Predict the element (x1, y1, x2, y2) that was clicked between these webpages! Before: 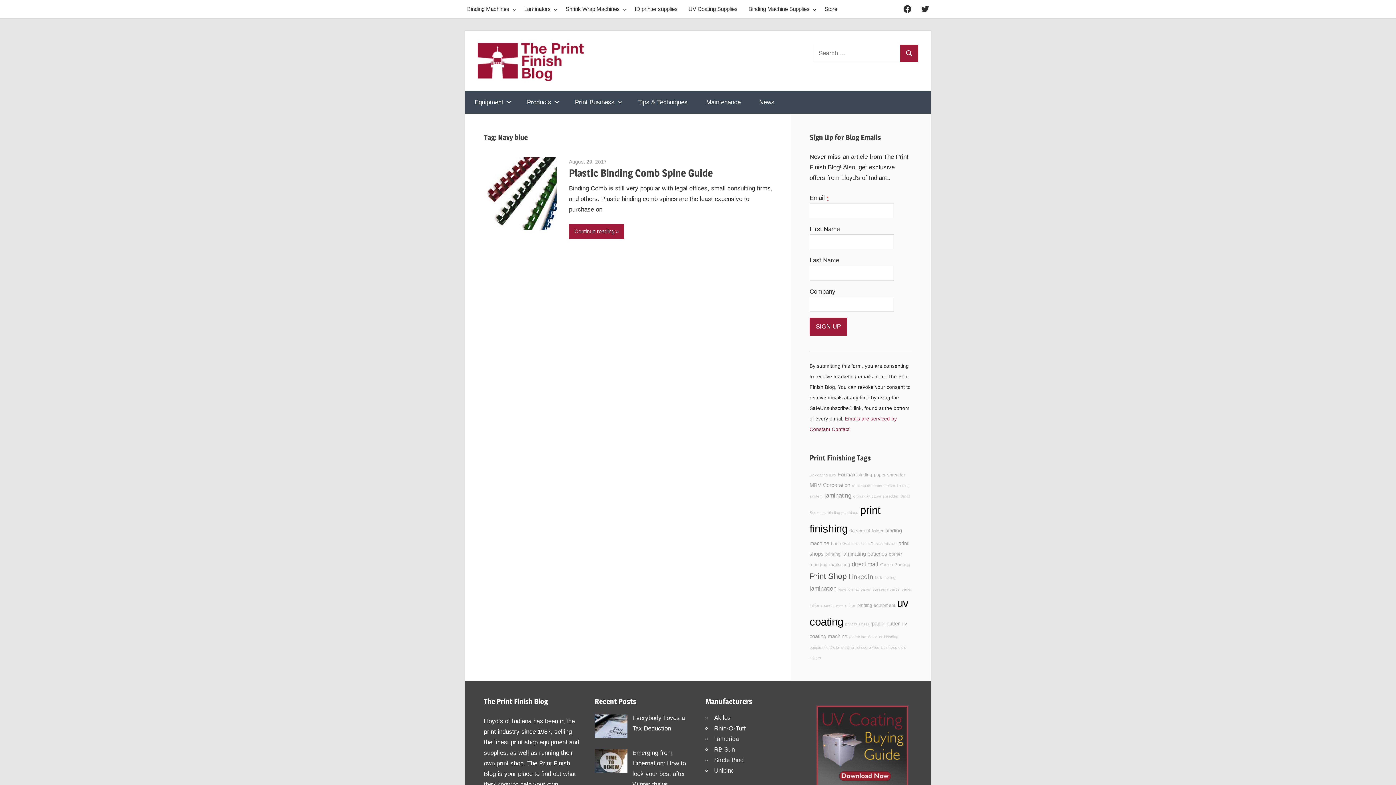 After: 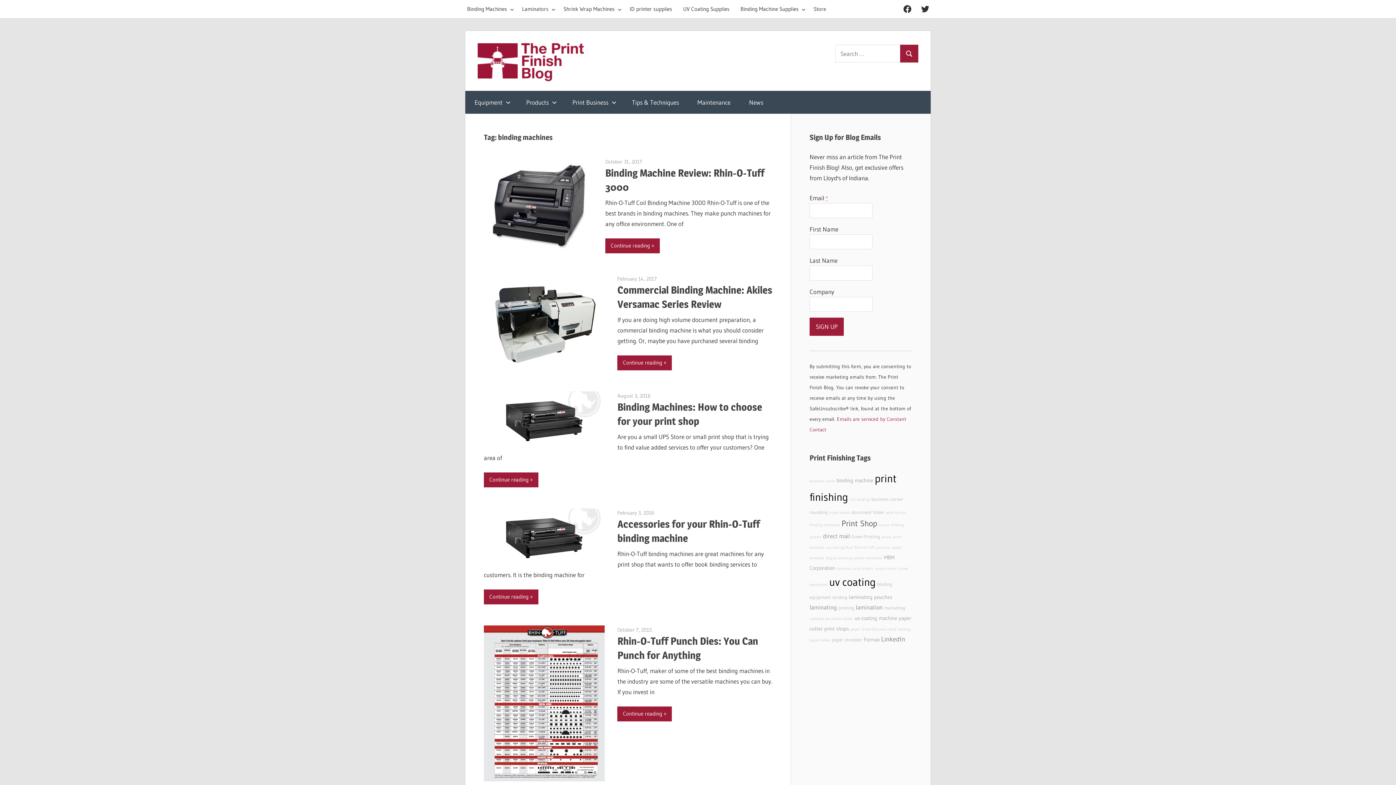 Action: label: binding machines bbox: (828, 510, 858, 514)